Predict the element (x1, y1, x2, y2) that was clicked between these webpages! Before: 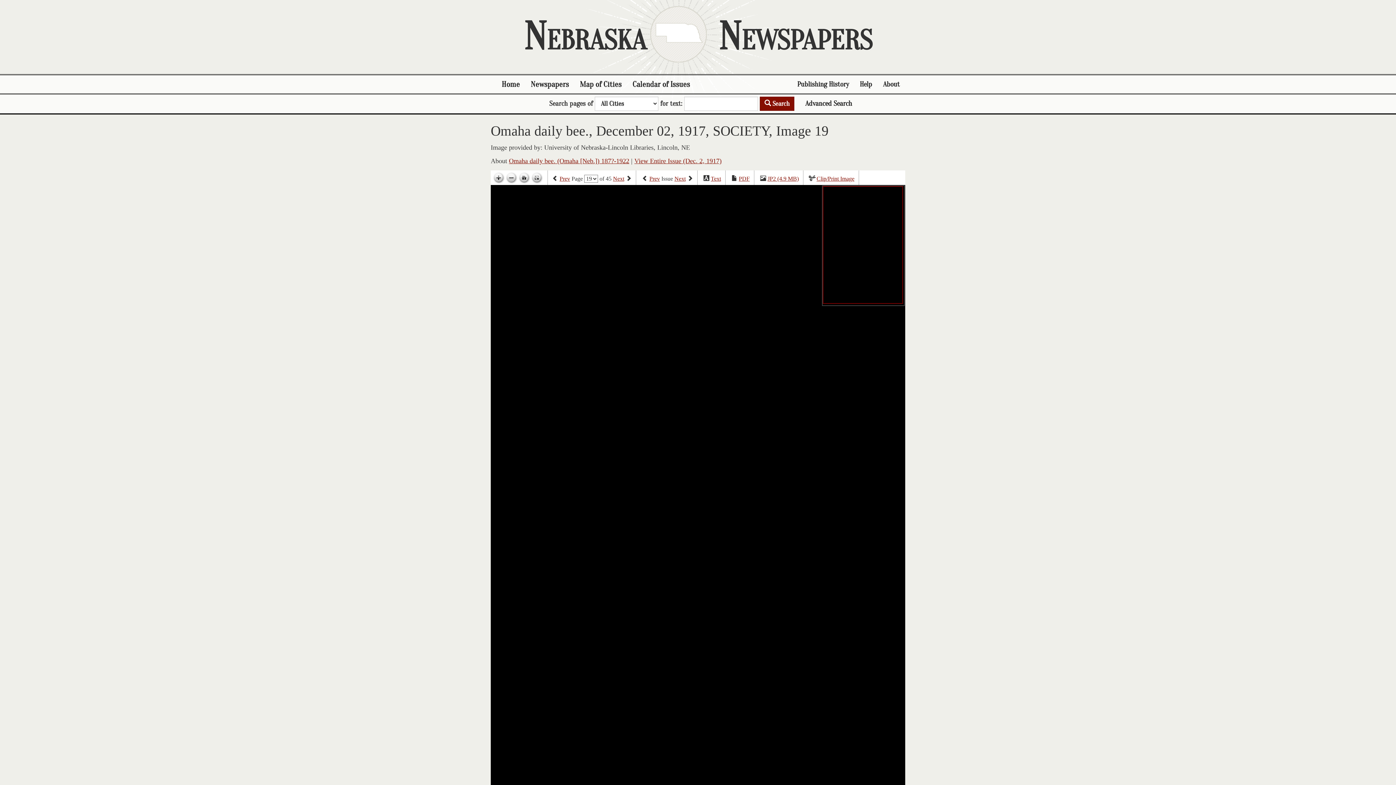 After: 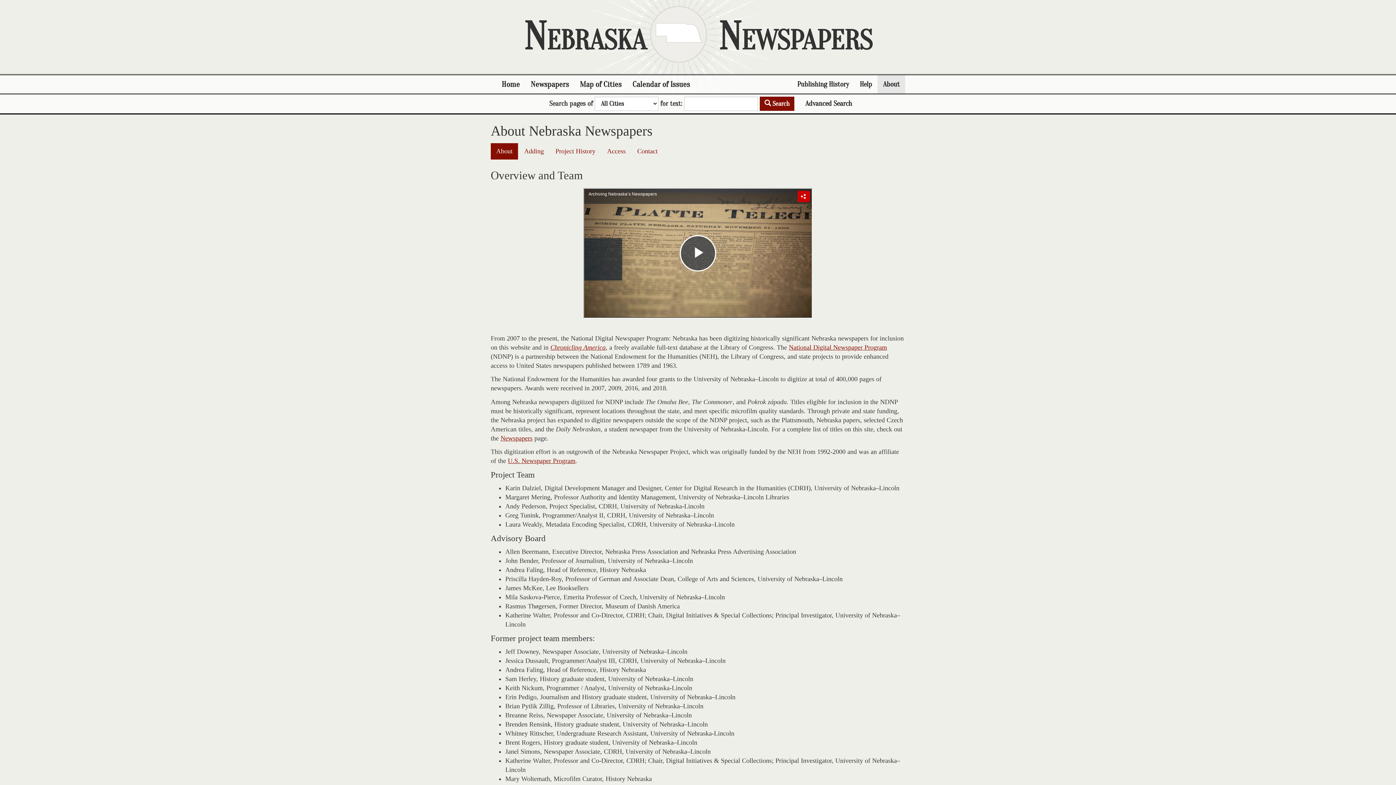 Action: label: About bbox: (877, 75, 905, 93)